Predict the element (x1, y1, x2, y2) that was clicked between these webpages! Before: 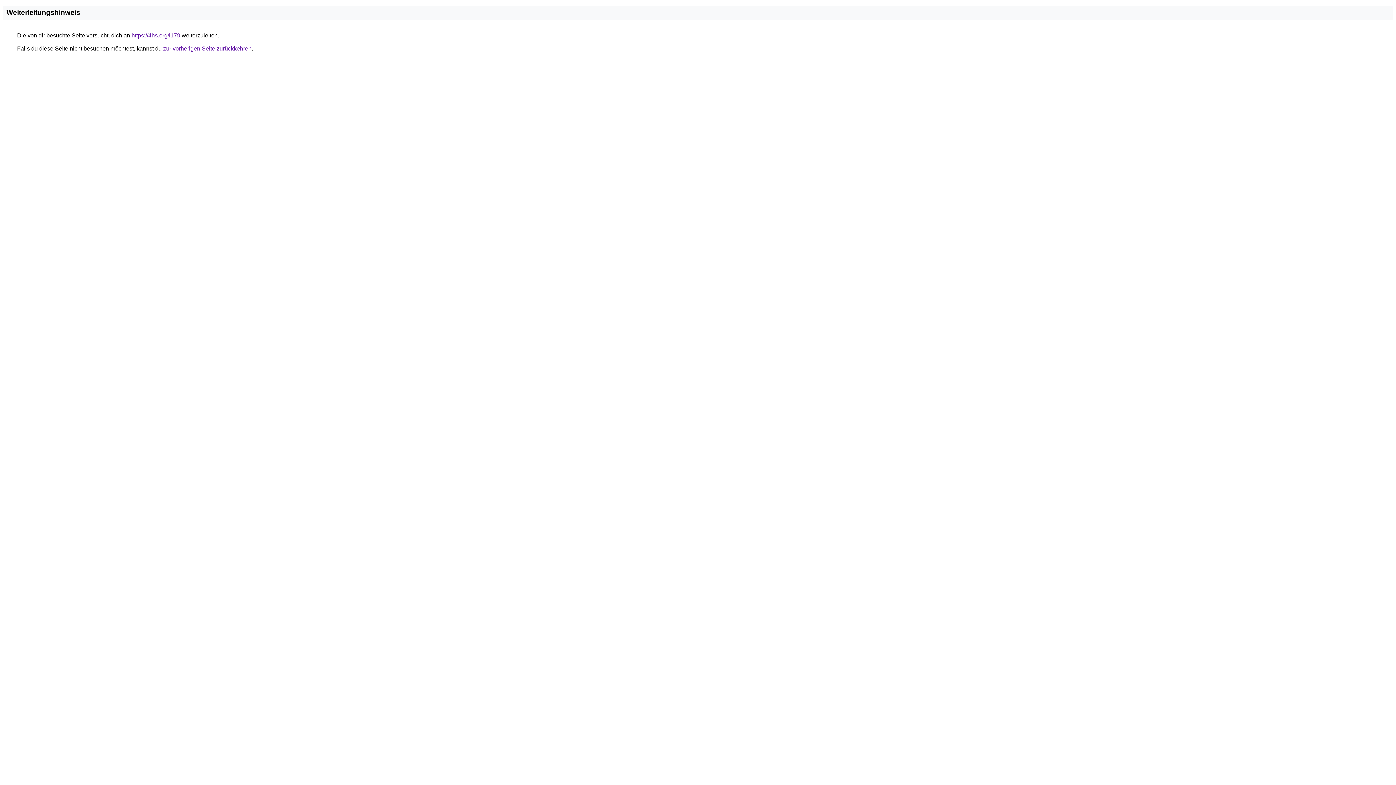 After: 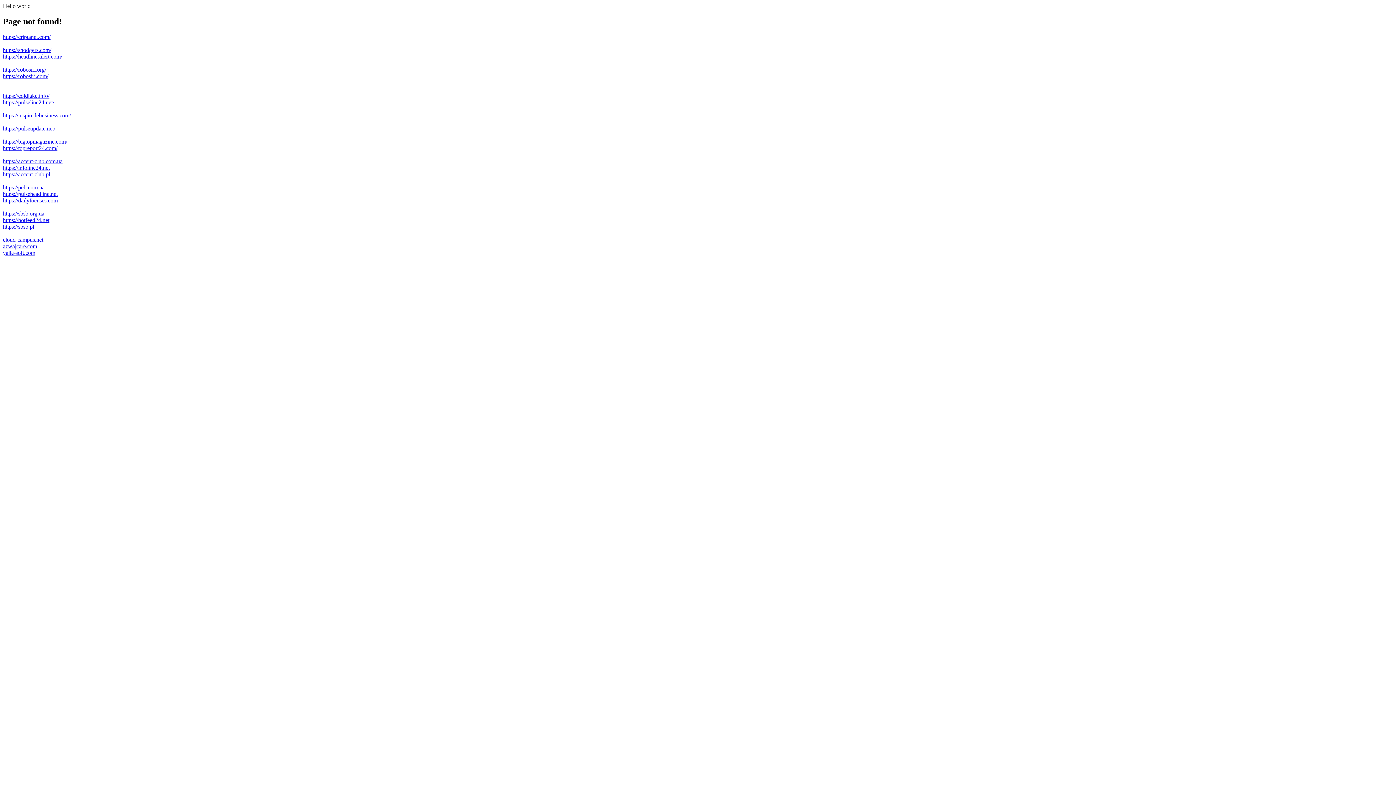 Action: label: https://4hs.org/l179 bbox: (131, 32, 180, 38)